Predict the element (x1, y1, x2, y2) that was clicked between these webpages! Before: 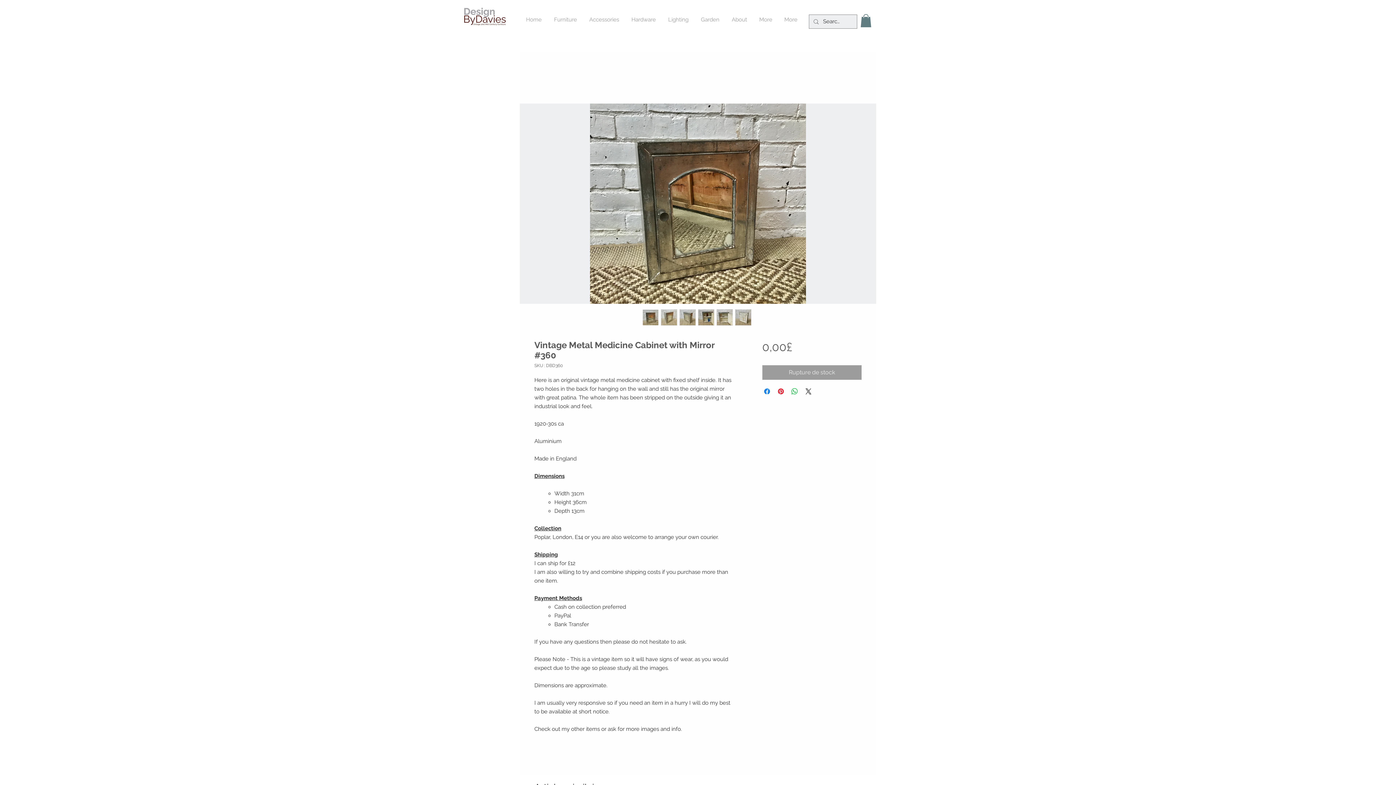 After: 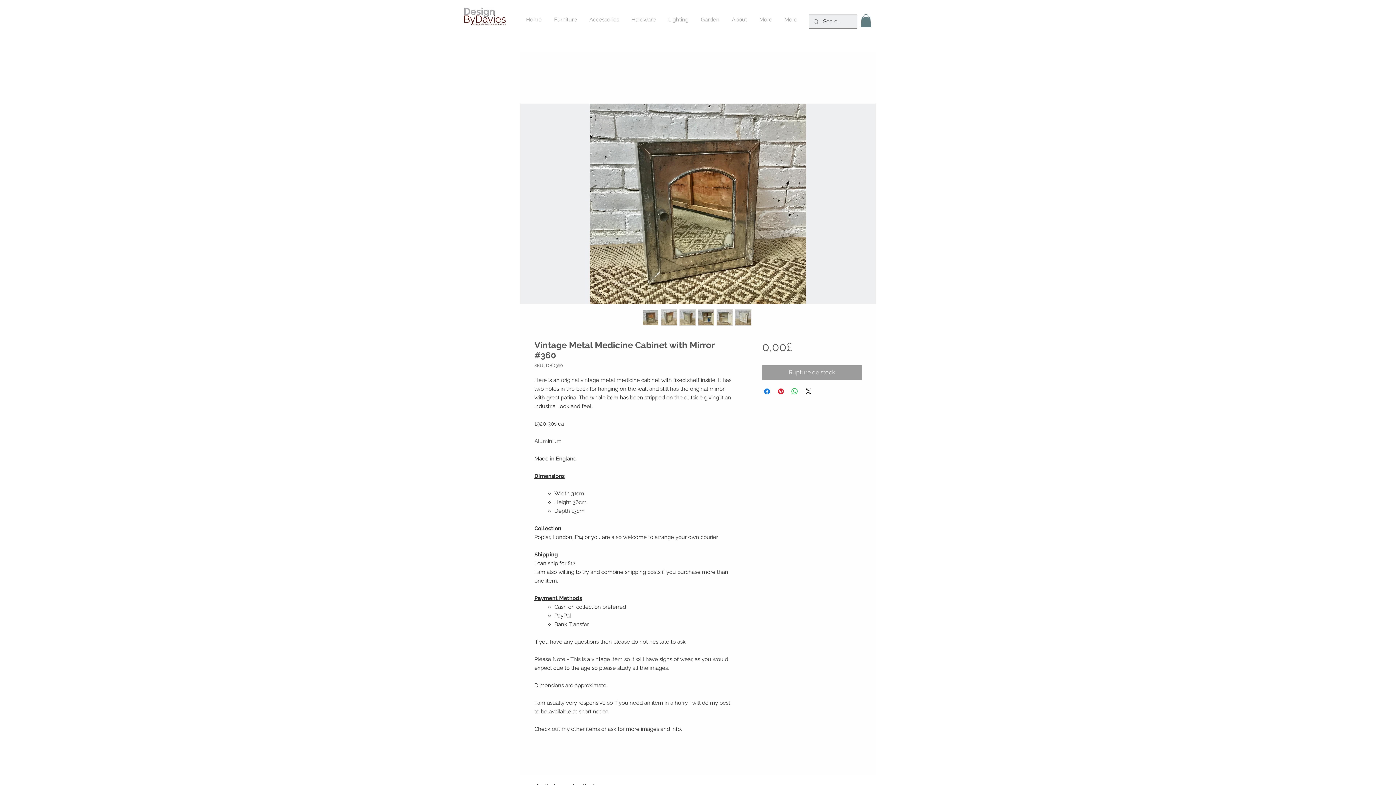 Action: bbox: (735, 309, 751, 325)